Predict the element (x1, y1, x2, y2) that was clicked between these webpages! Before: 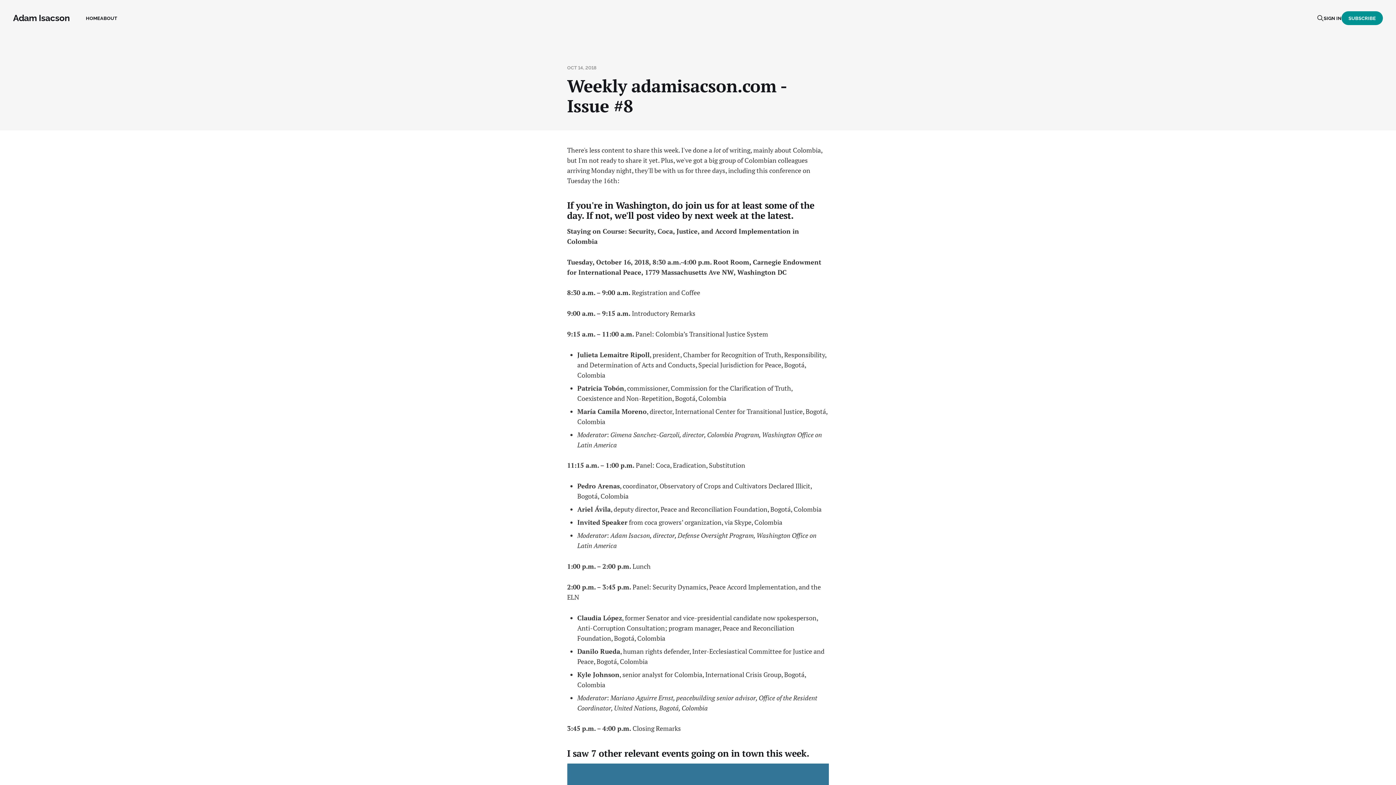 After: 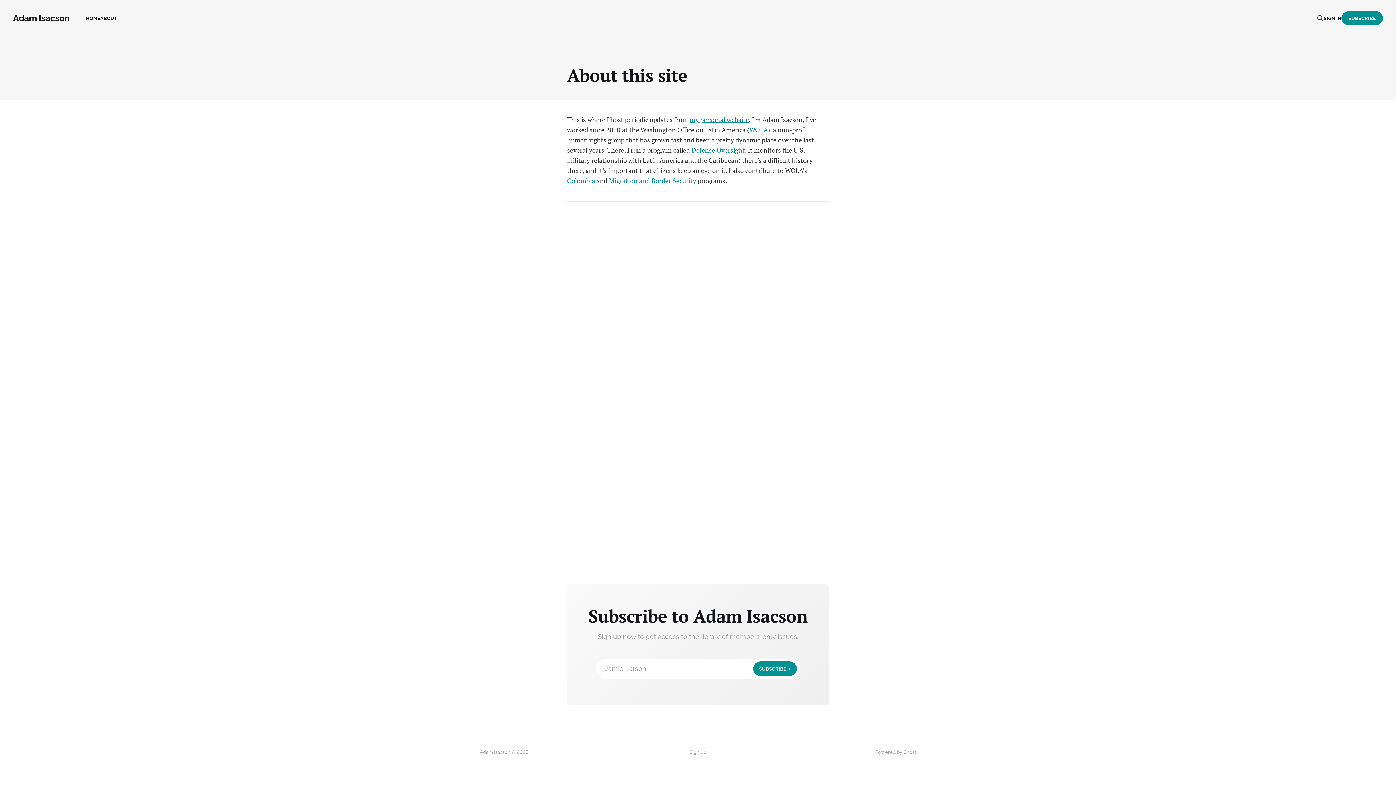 Action: label: ABOUT bbox: (100, 15, 117, 20)